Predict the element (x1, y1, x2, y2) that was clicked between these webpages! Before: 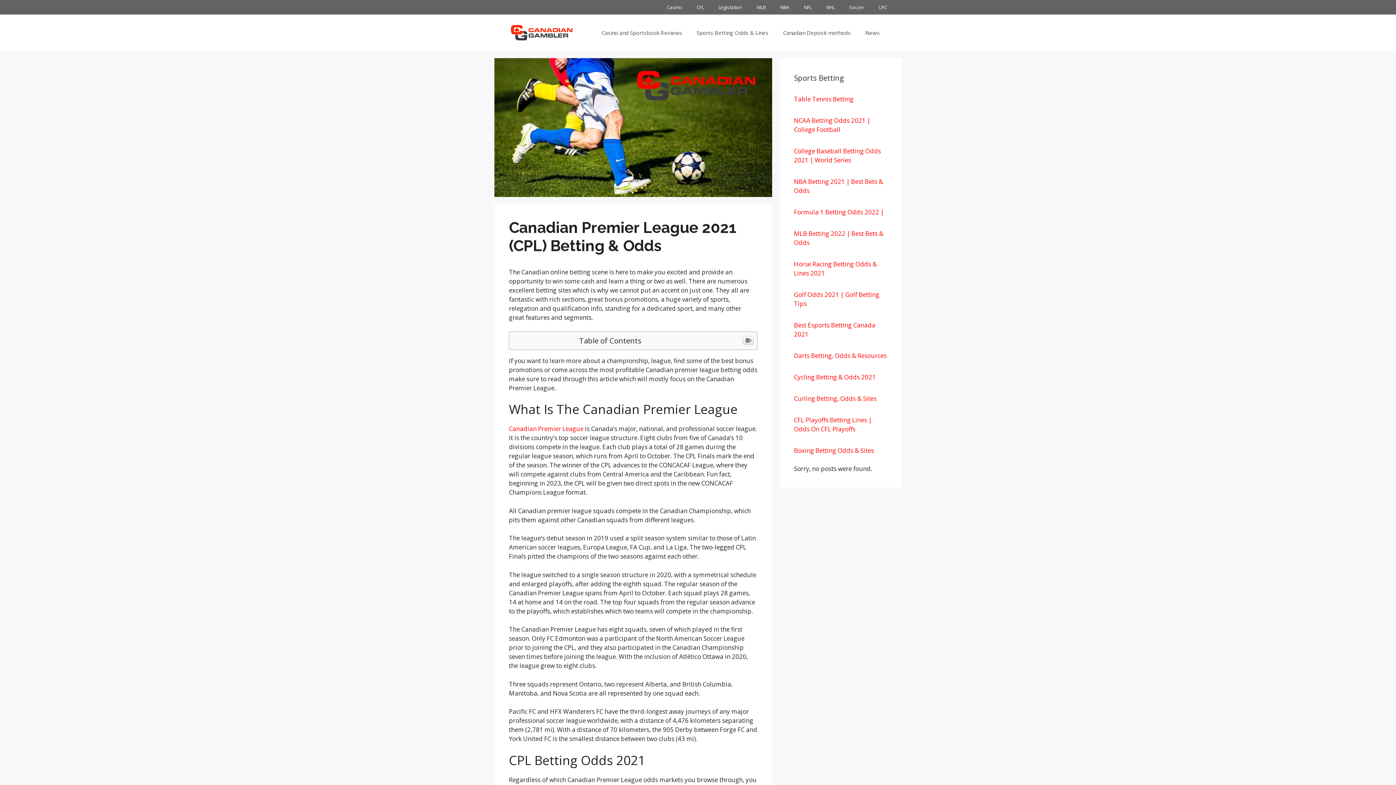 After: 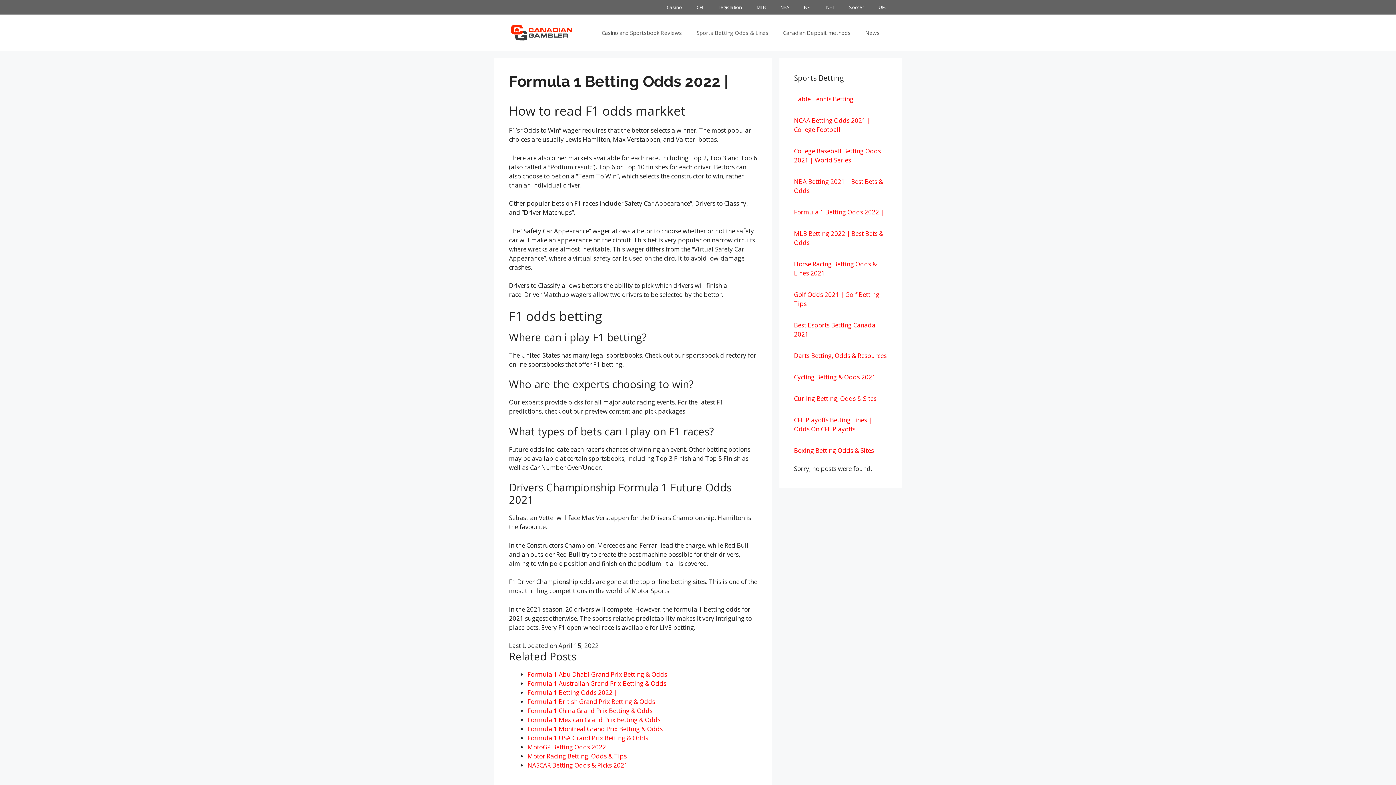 Action: bbox: (794, 208, 884, 216) label: Formula 1 Betting Odds 2022 |